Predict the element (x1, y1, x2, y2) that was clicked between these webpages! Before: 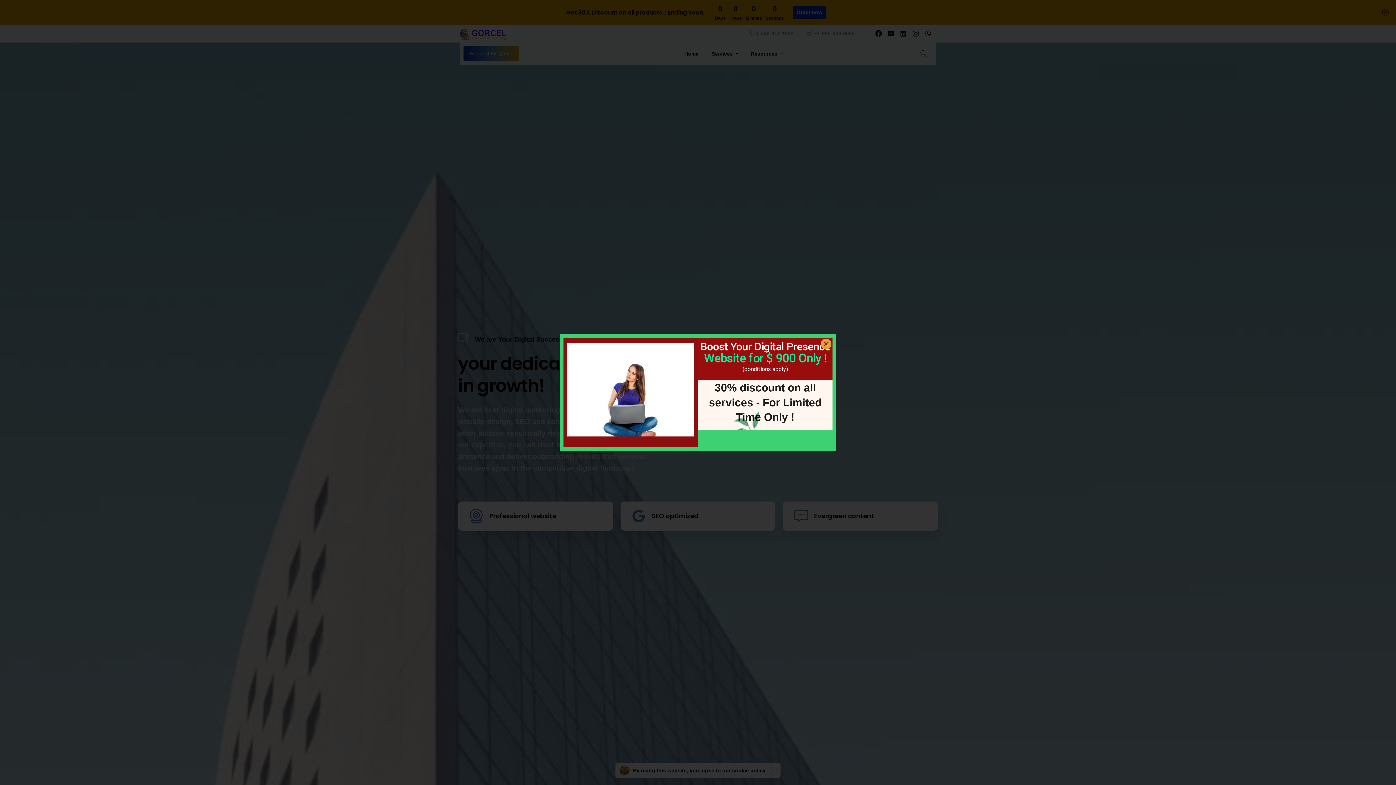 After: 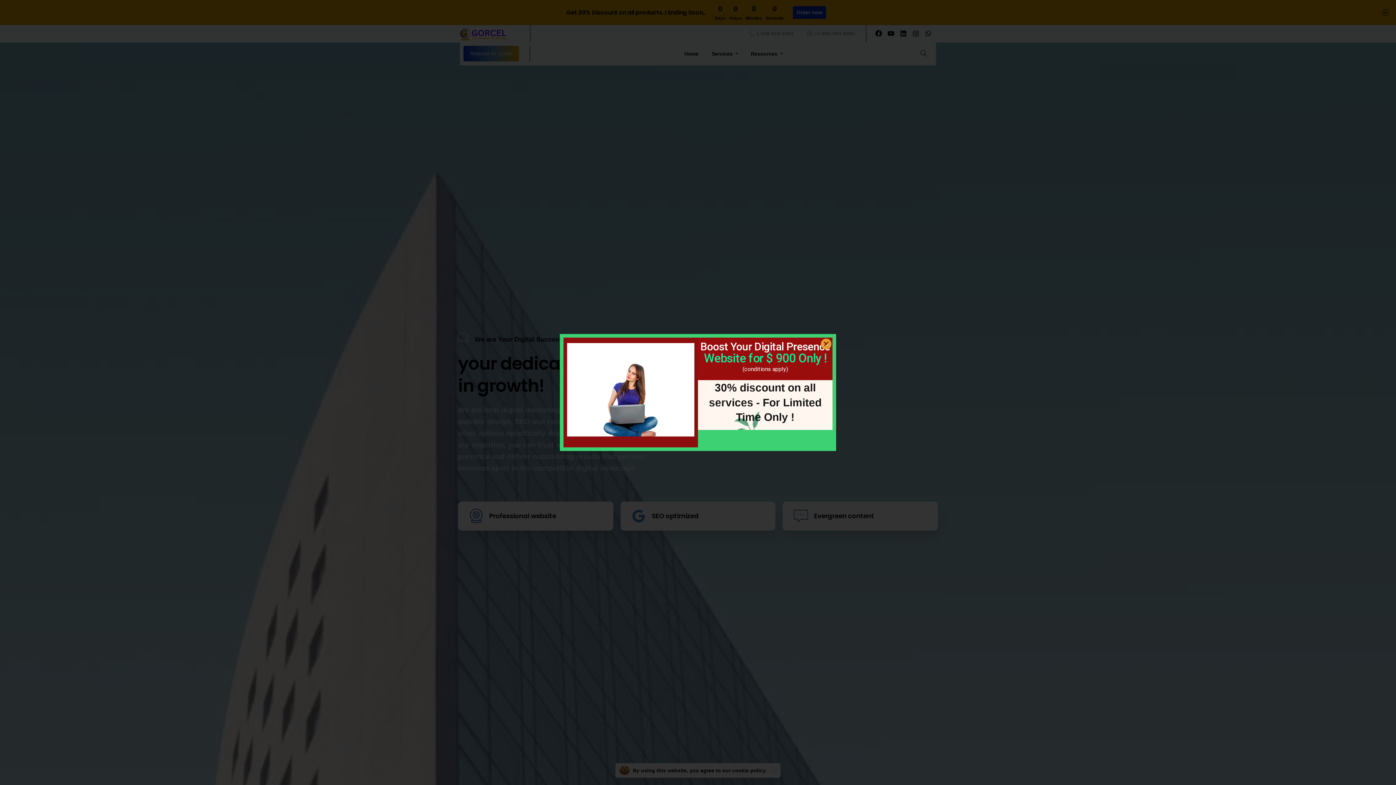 Action: bbox: (567, 343, 694, 436)